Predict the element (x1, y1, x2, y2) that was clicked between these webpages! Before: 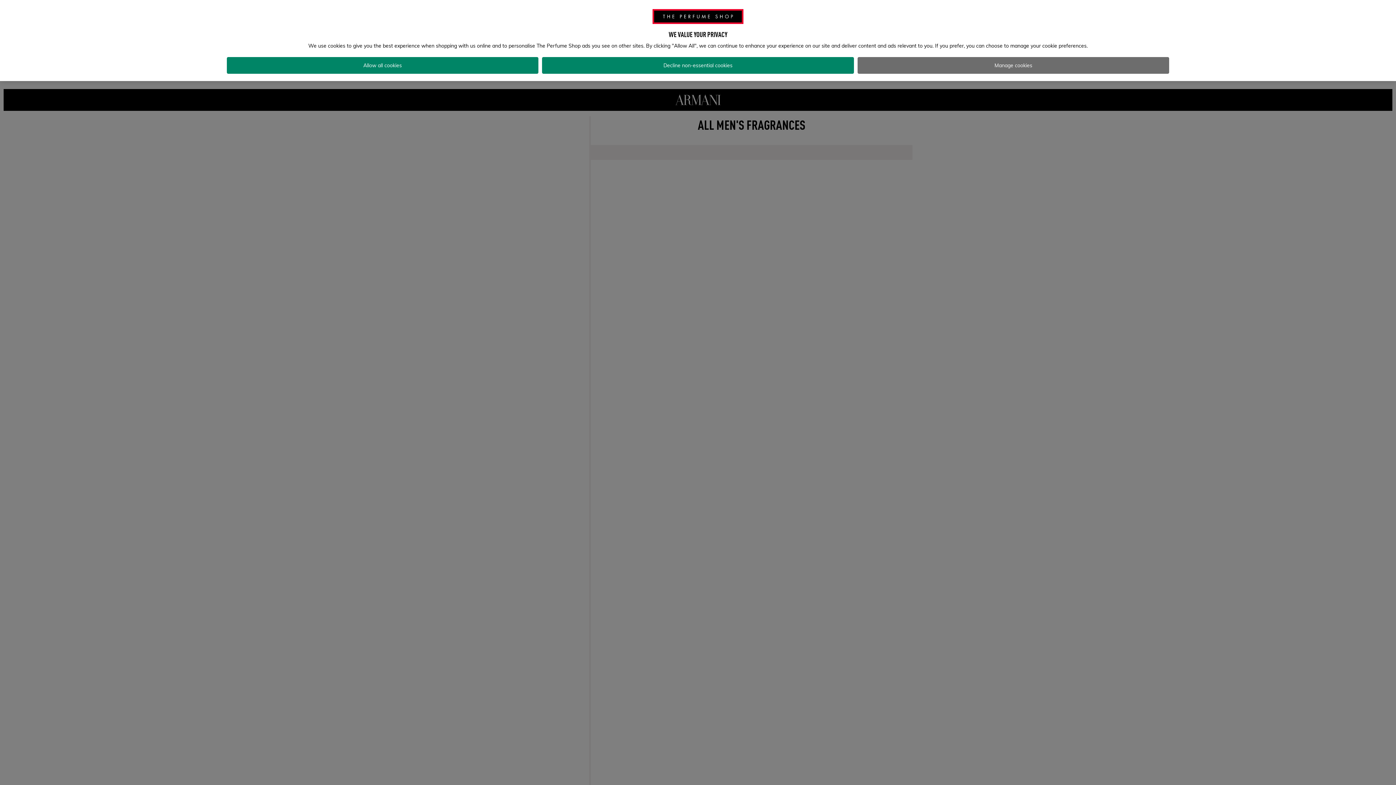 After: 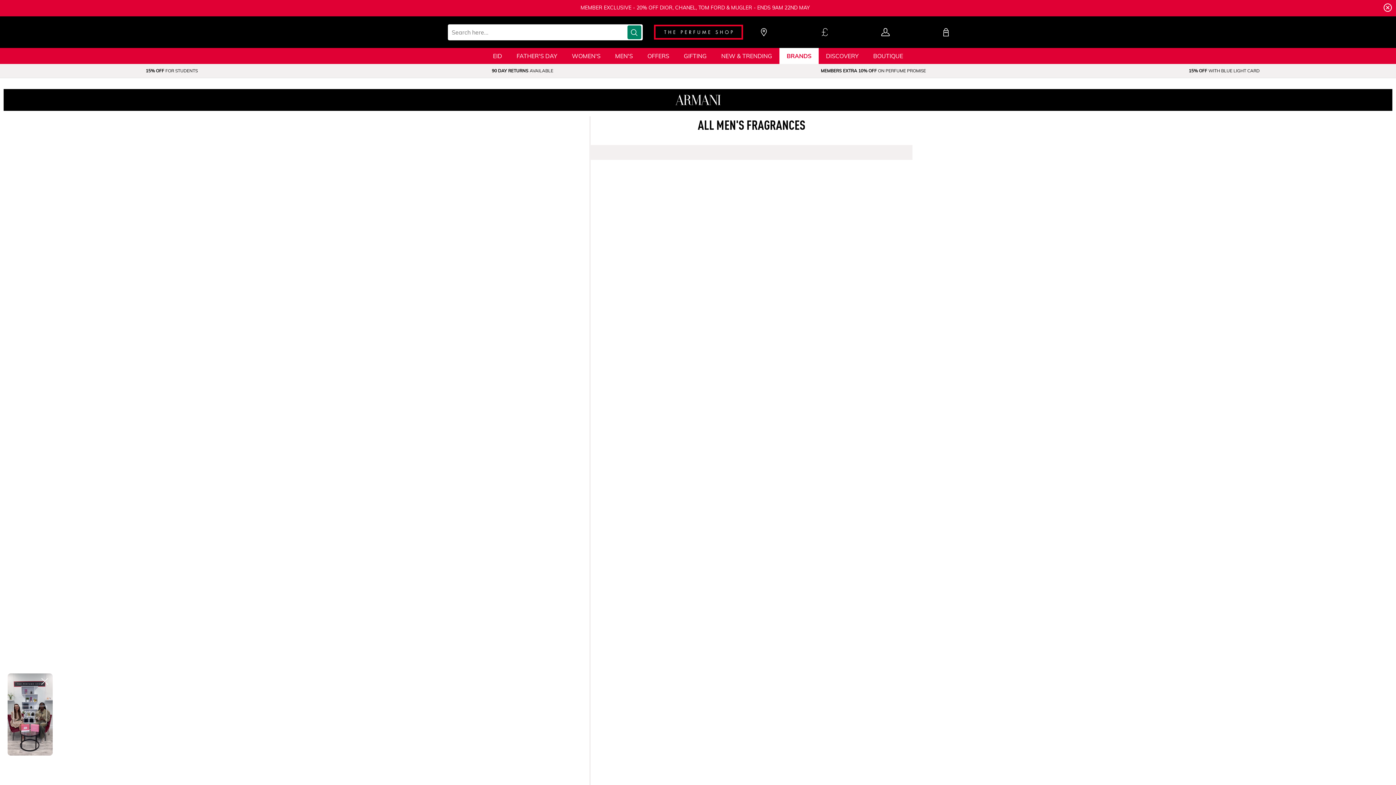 Action: bbox: (226, 57, 538, 73) label: Allow all cookies